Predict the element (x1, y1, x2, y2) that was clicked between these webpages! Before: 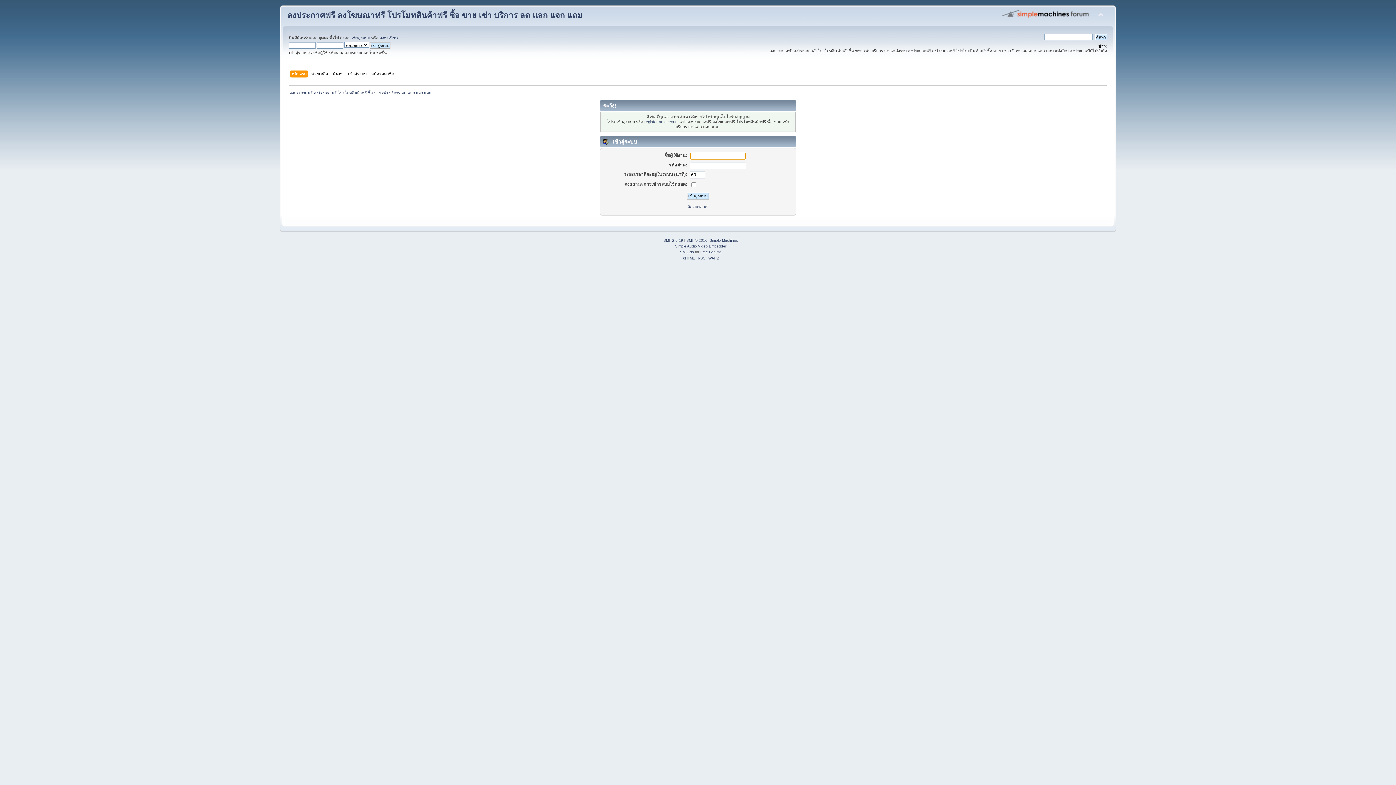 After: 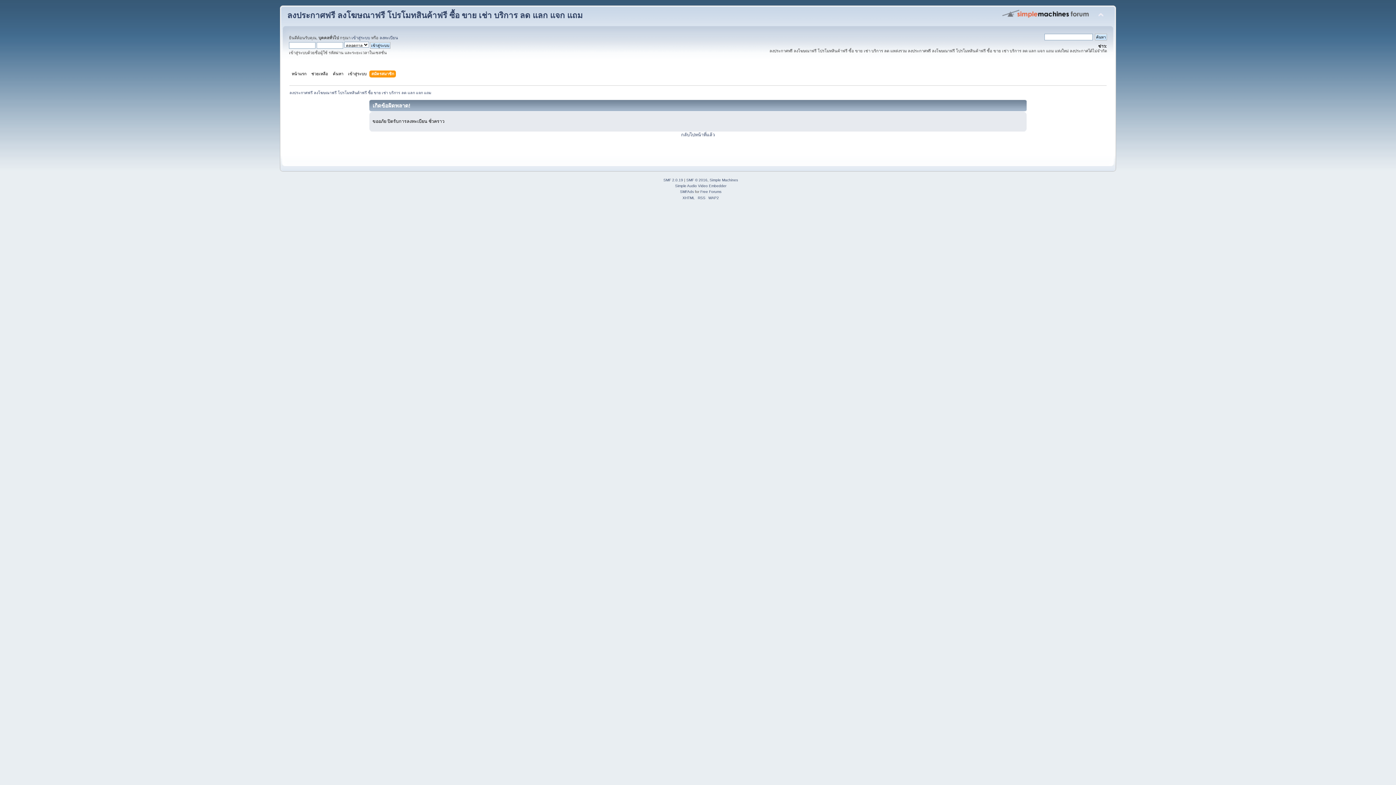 Action: bbox: (644, 119, 678, 124) label: register an account